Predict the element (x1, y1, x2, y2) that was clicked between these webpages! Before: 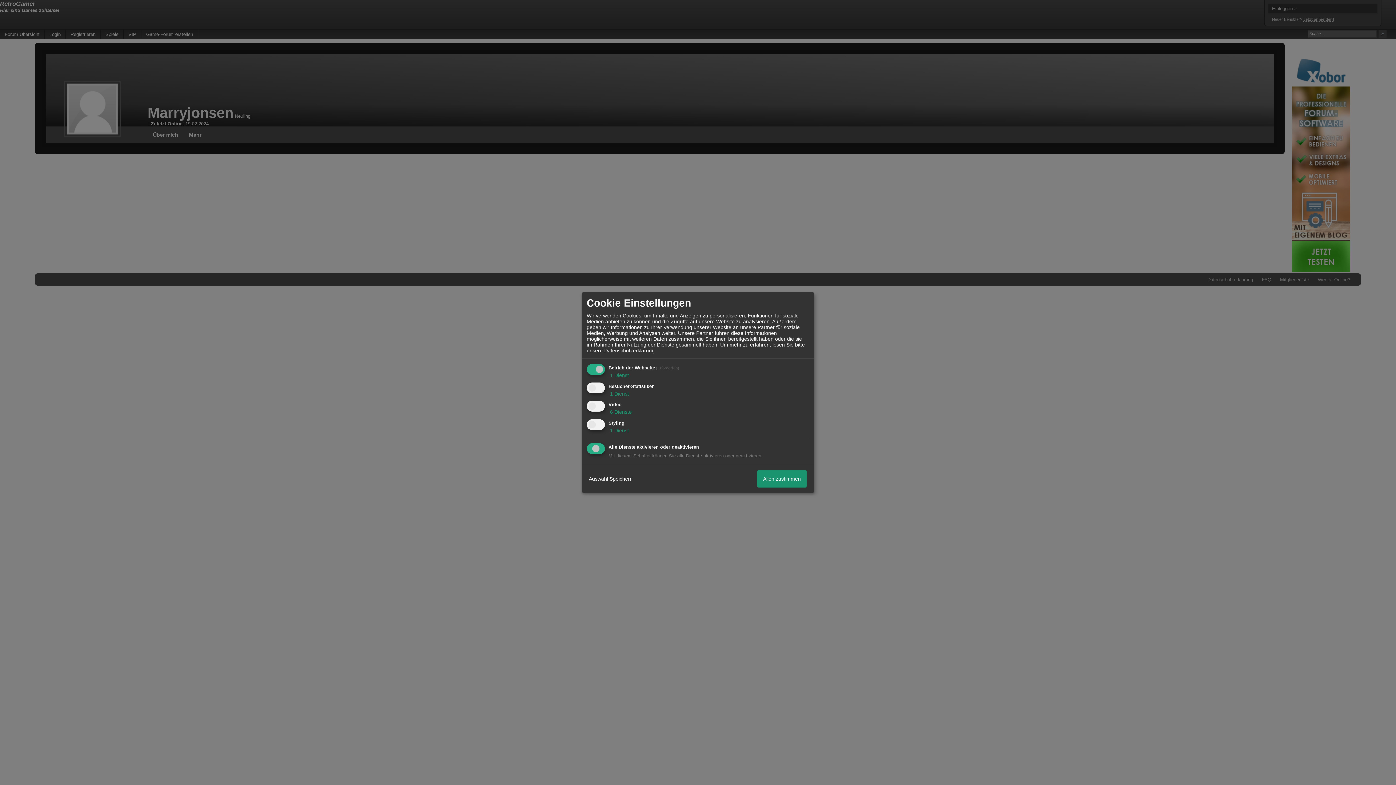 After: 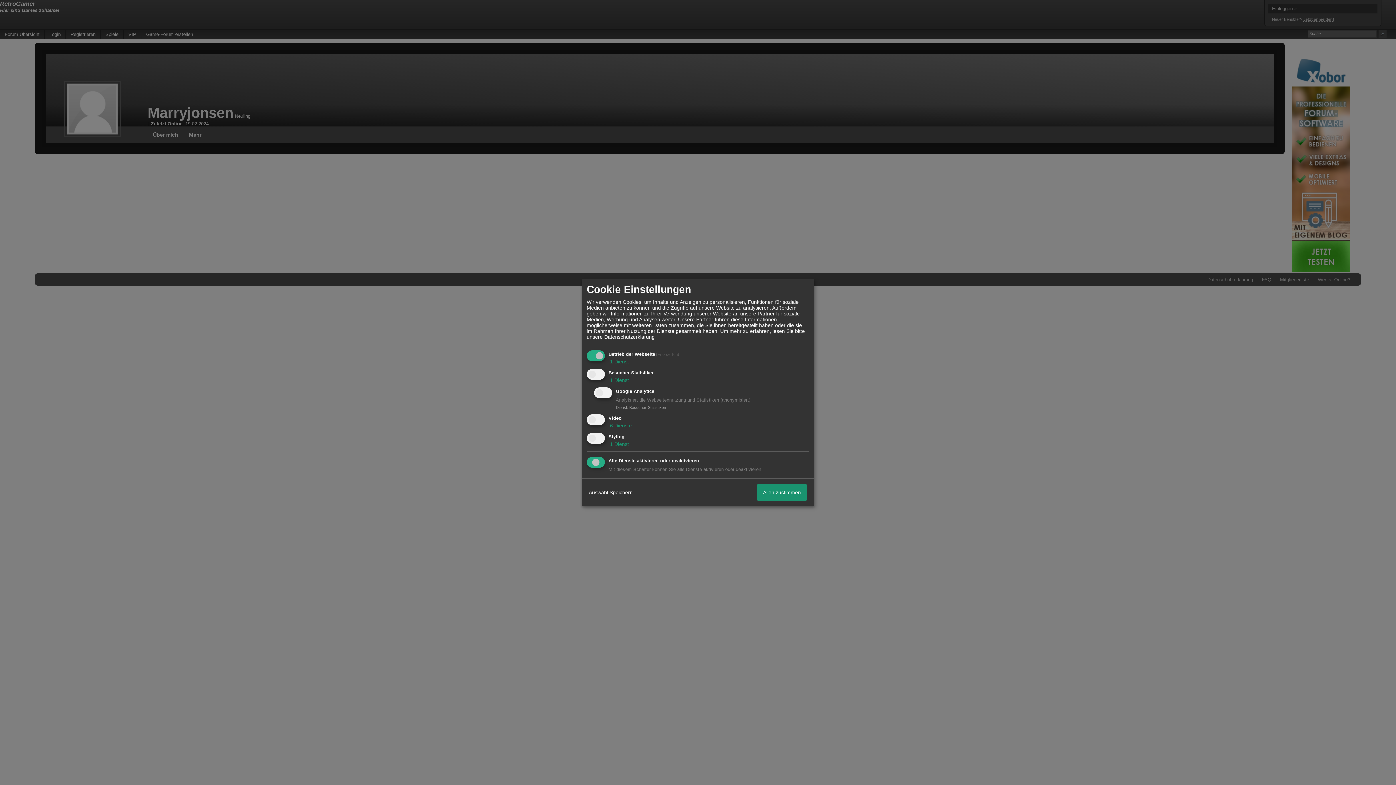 Action: label:  1 Dienst bbox: (608, 390, 629, 396)